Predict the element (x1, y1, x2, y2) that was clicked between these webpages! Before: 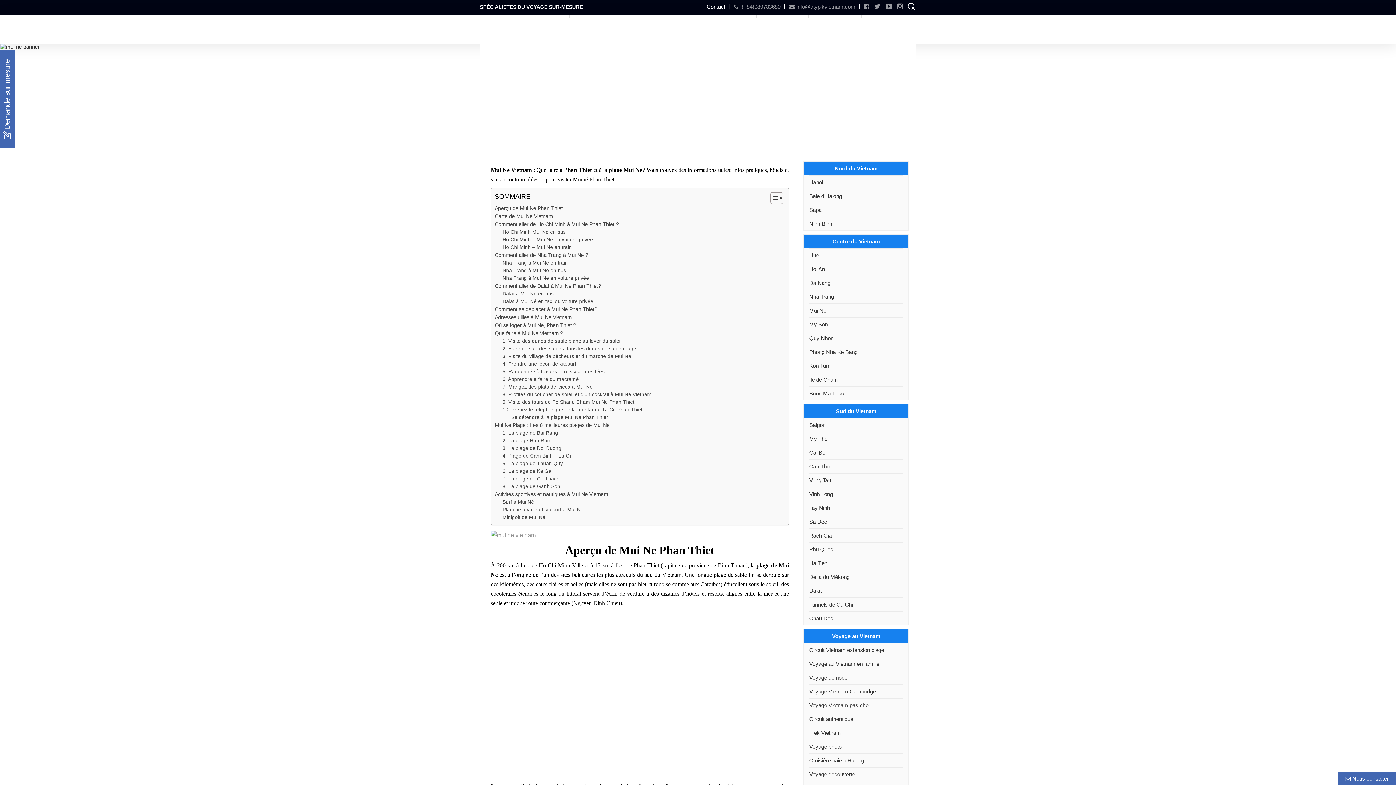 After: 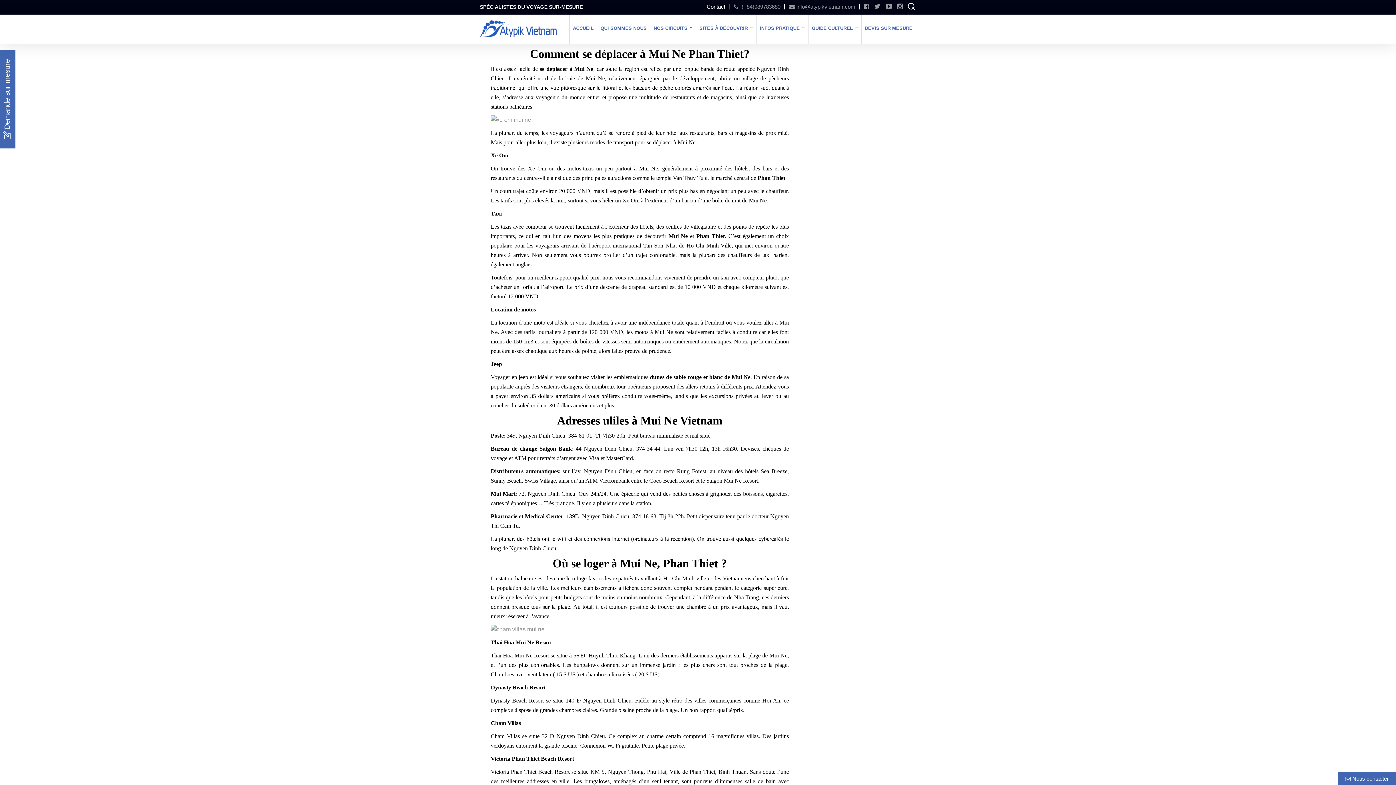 Action: bbox: (502, 297, 593, 305) label: Dalat à Mui Né en taxi ou voiture privée